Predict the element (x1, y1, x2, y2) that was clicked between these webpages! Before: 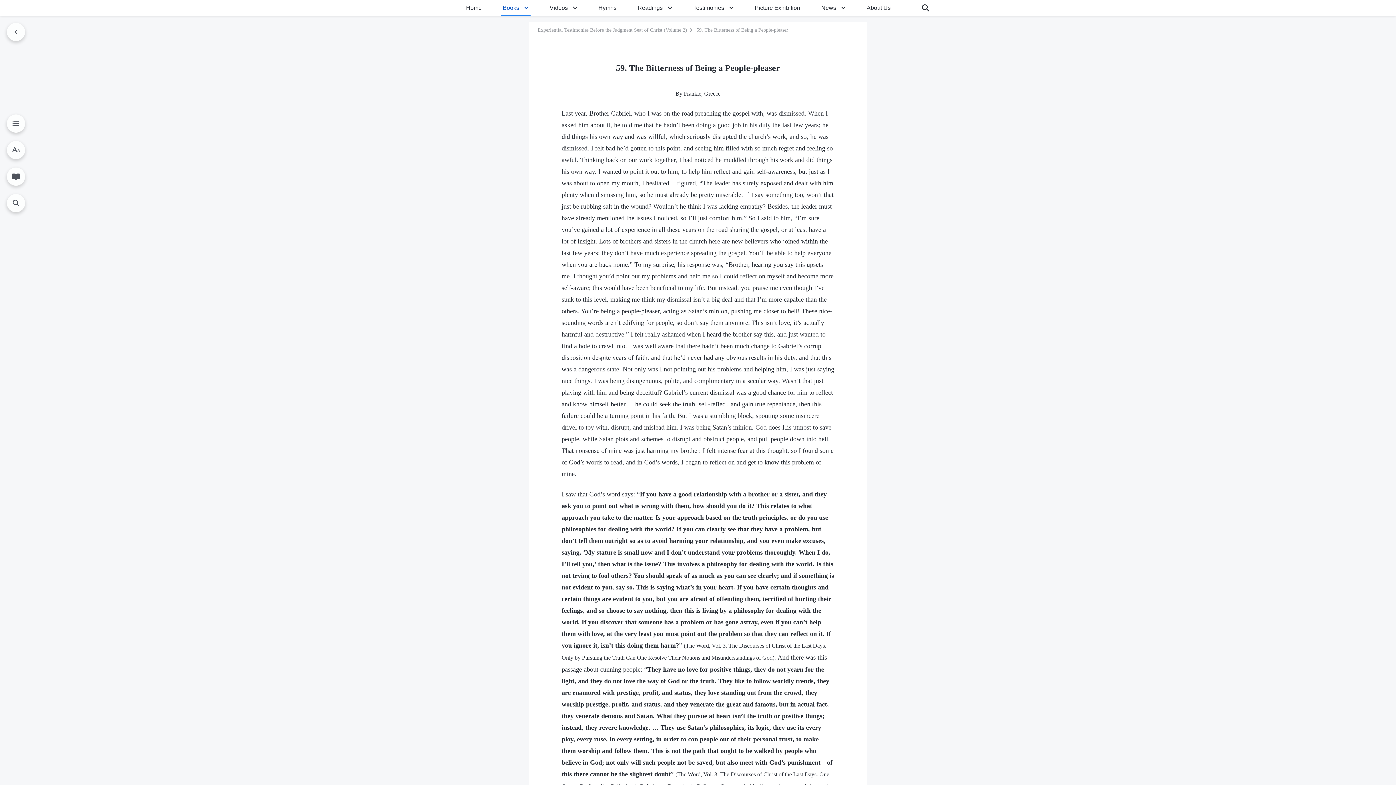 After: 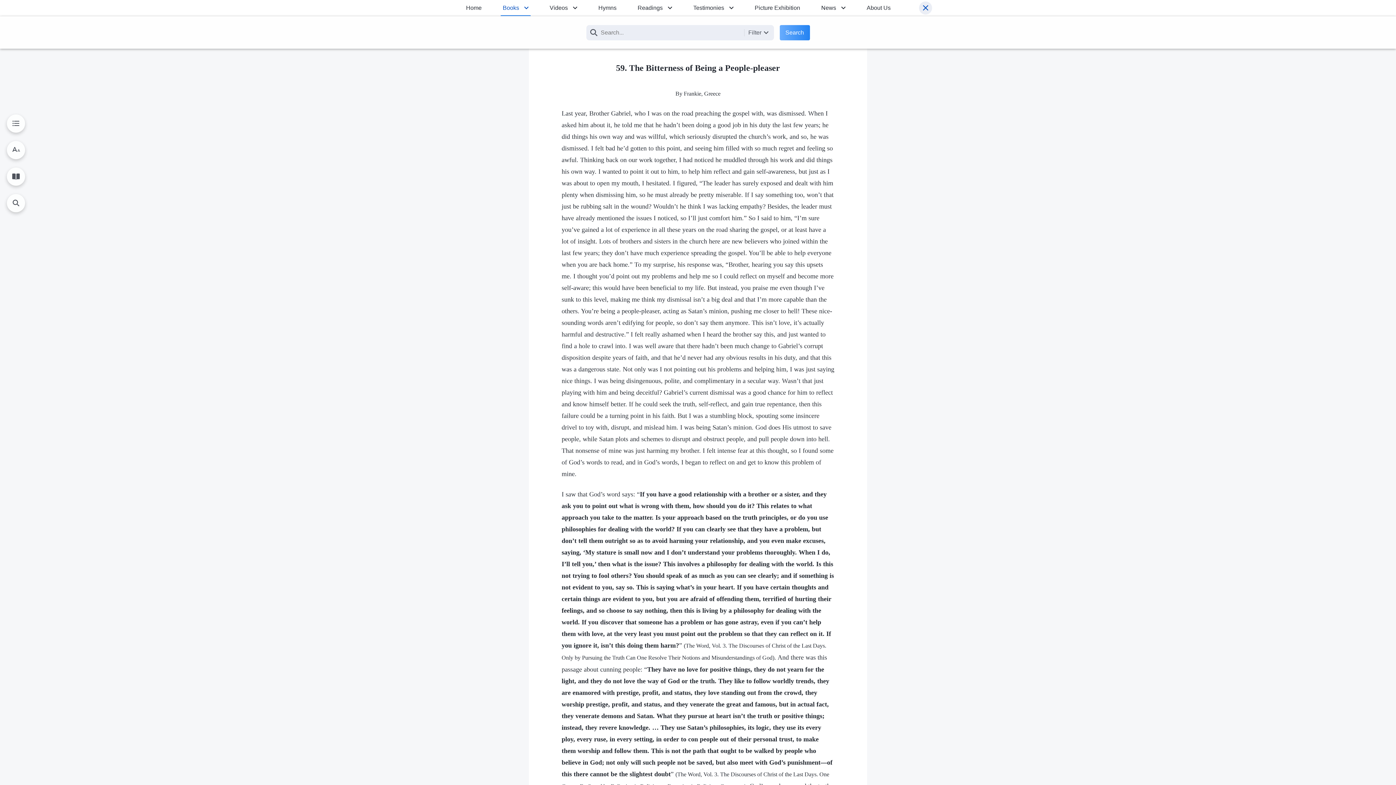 Action: bbox: (919, 1, 932, 14)